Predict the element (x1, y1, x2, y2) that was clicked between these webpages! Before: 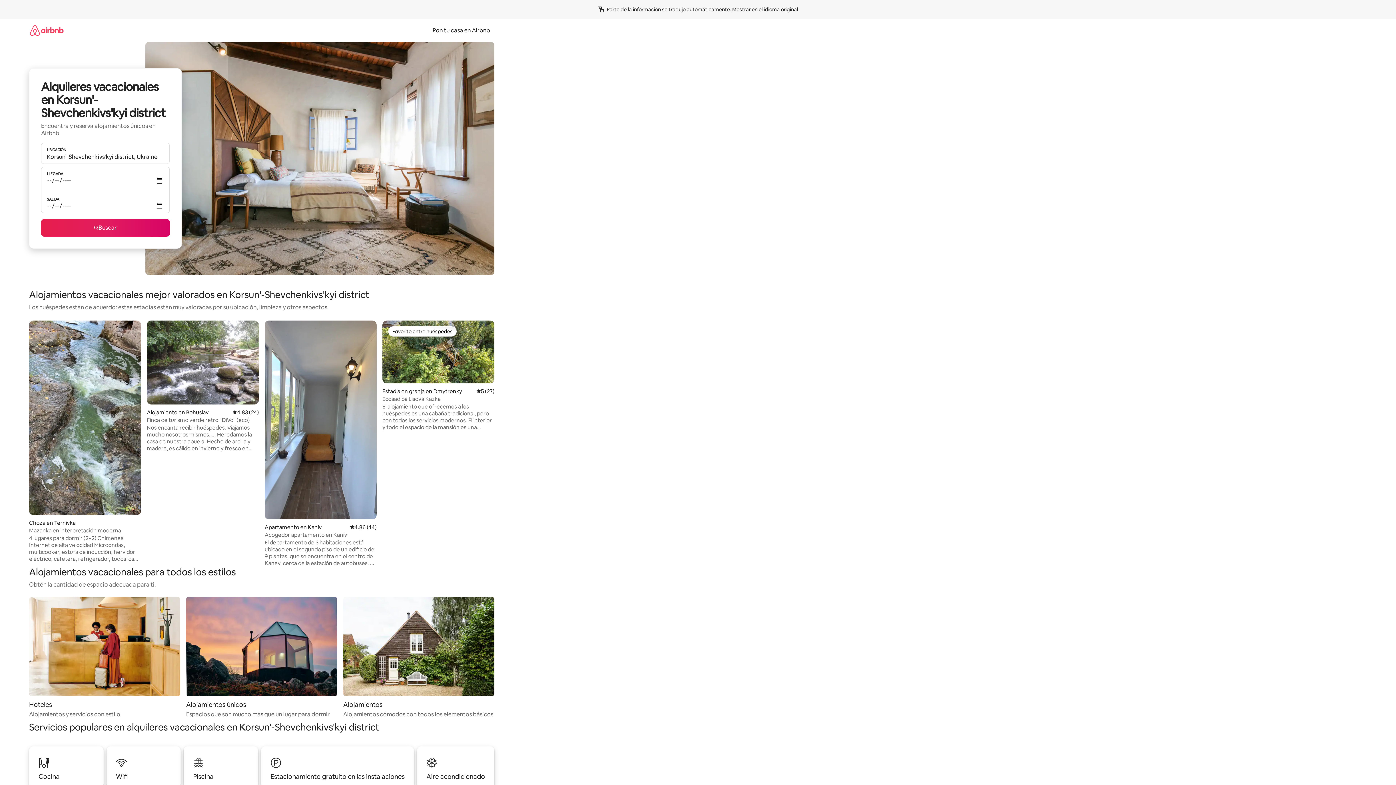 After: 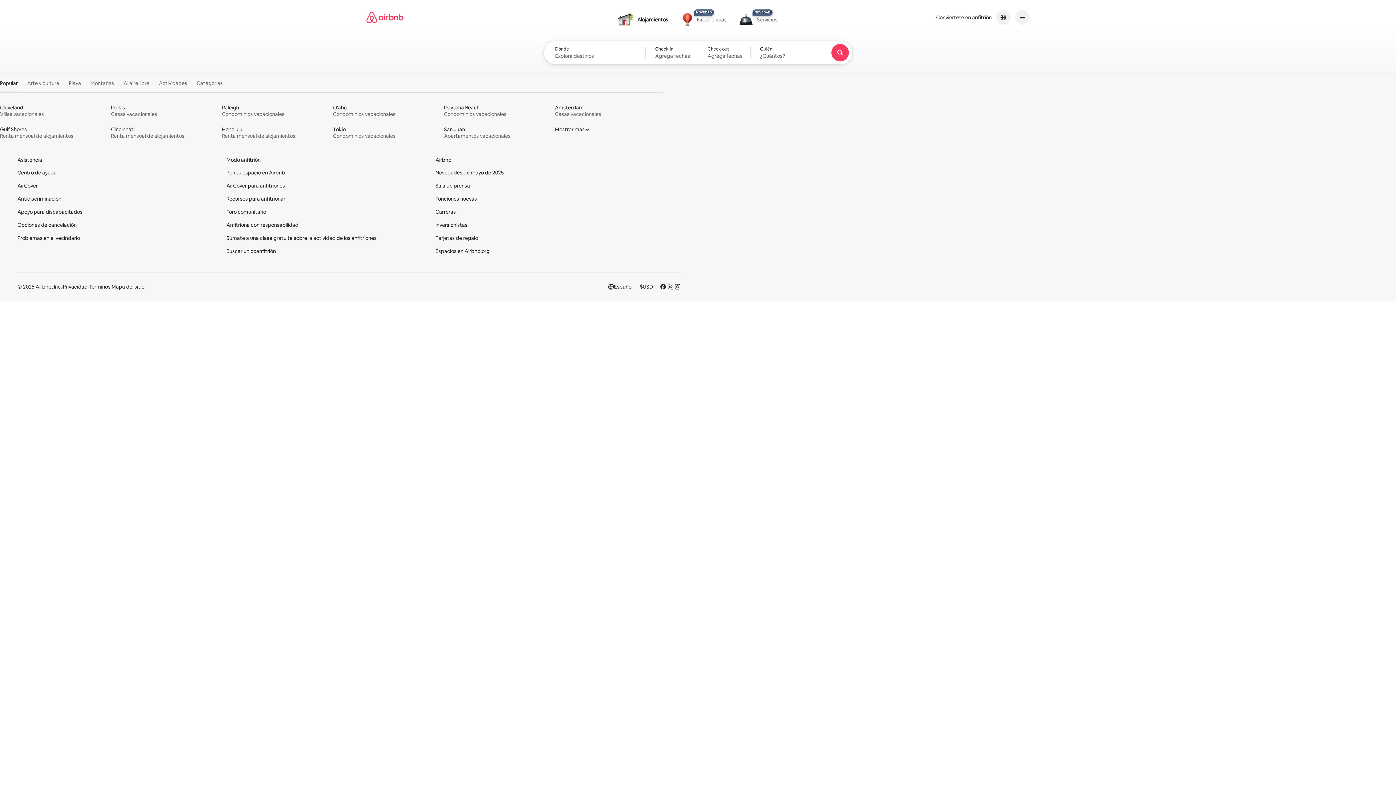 Action: bbox: (29, 18, 63, 41)